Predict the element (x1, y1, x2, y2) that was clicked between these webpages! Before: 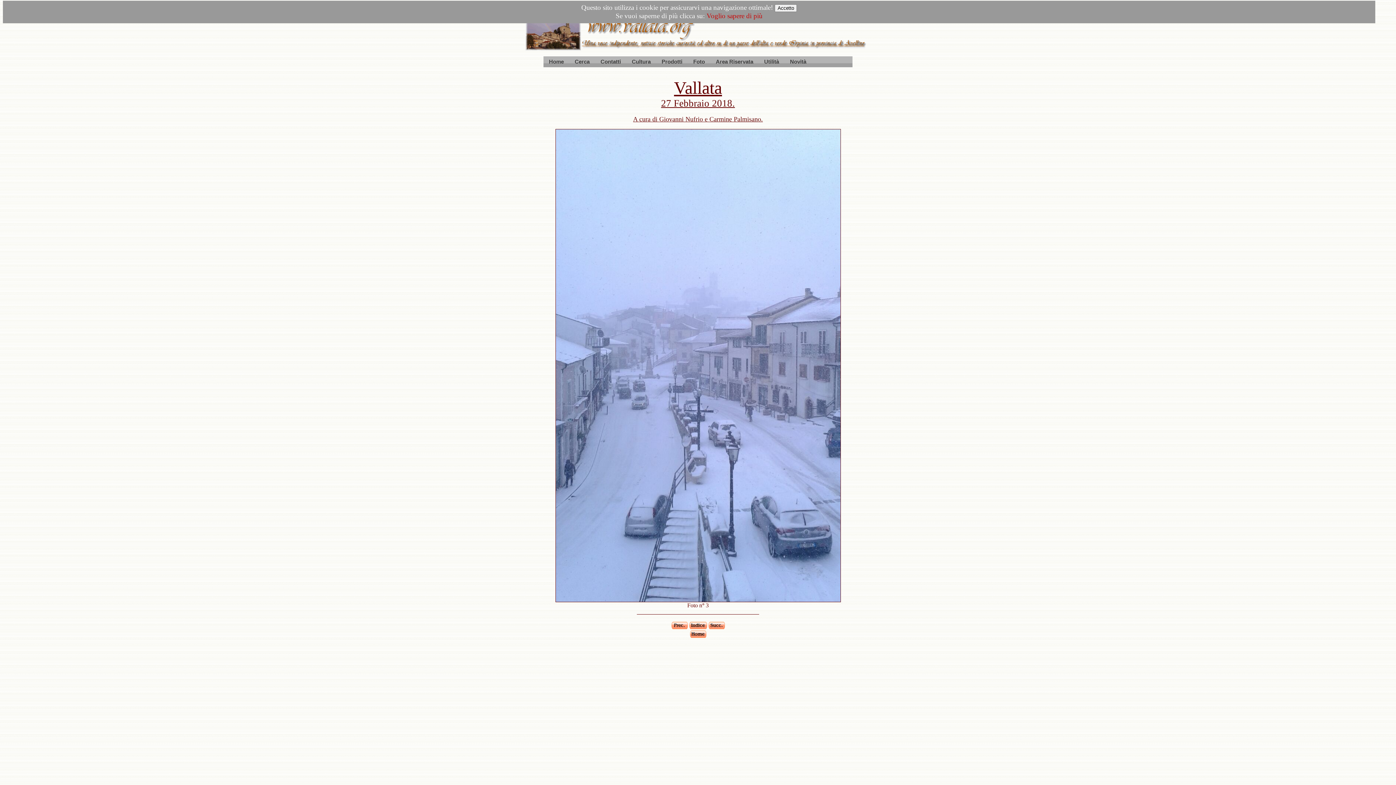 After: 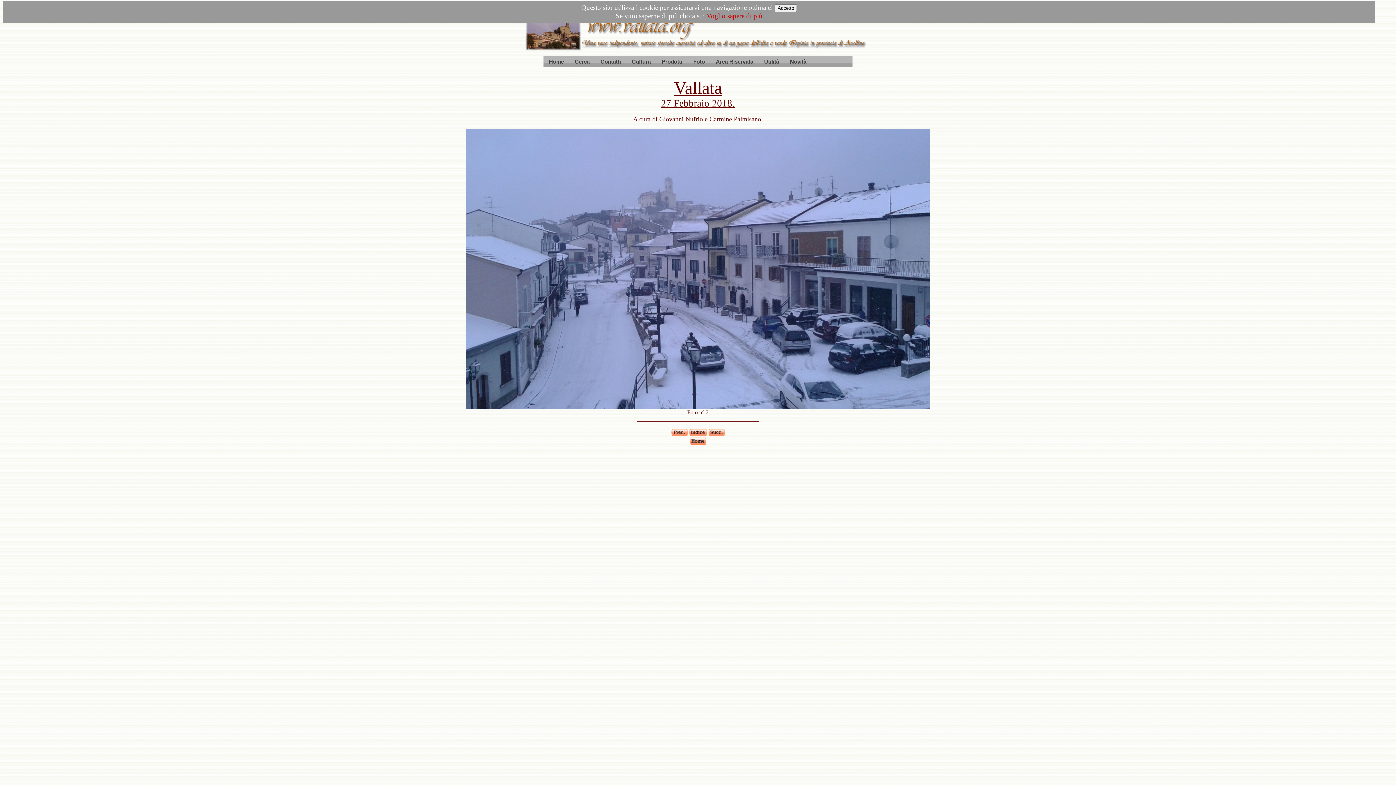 Action: bbox: (671, 624, 687, 630)